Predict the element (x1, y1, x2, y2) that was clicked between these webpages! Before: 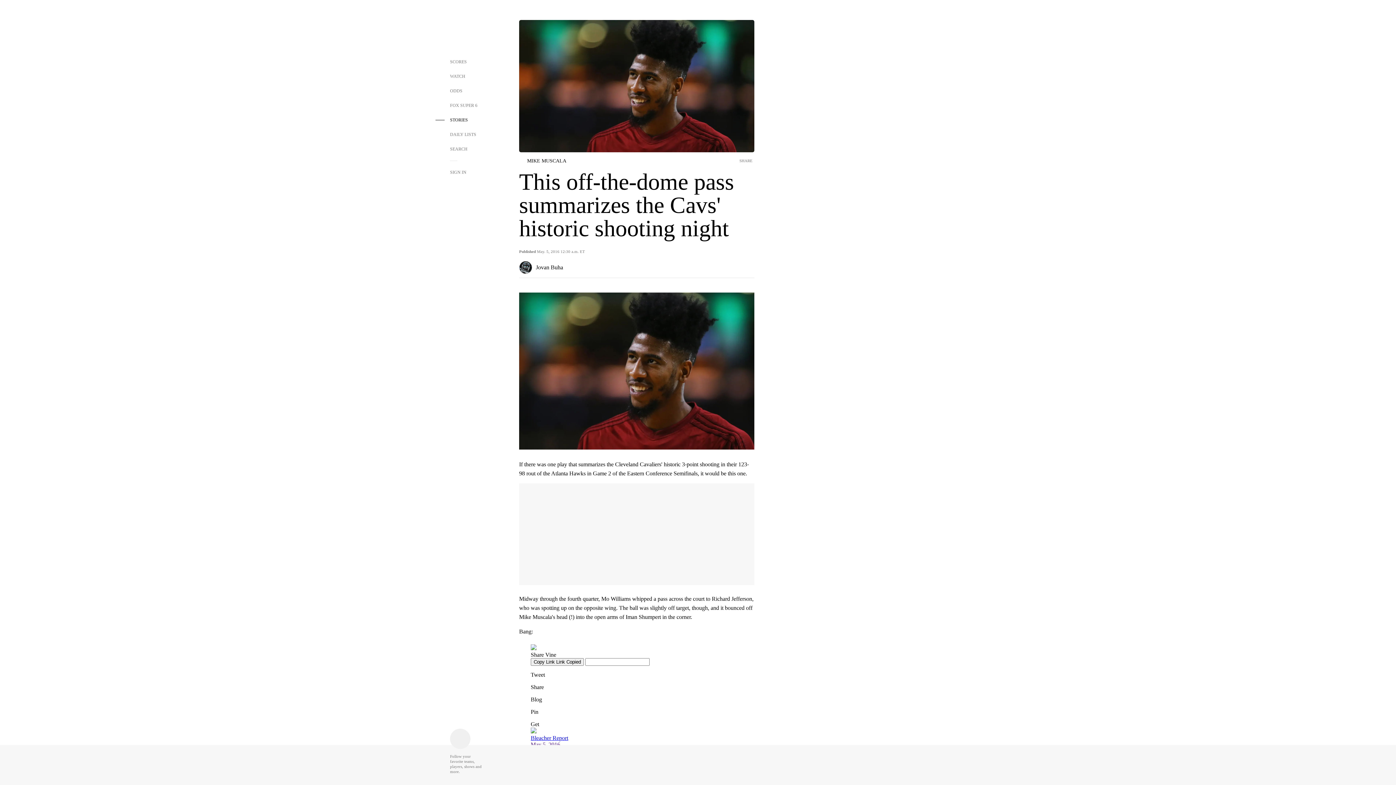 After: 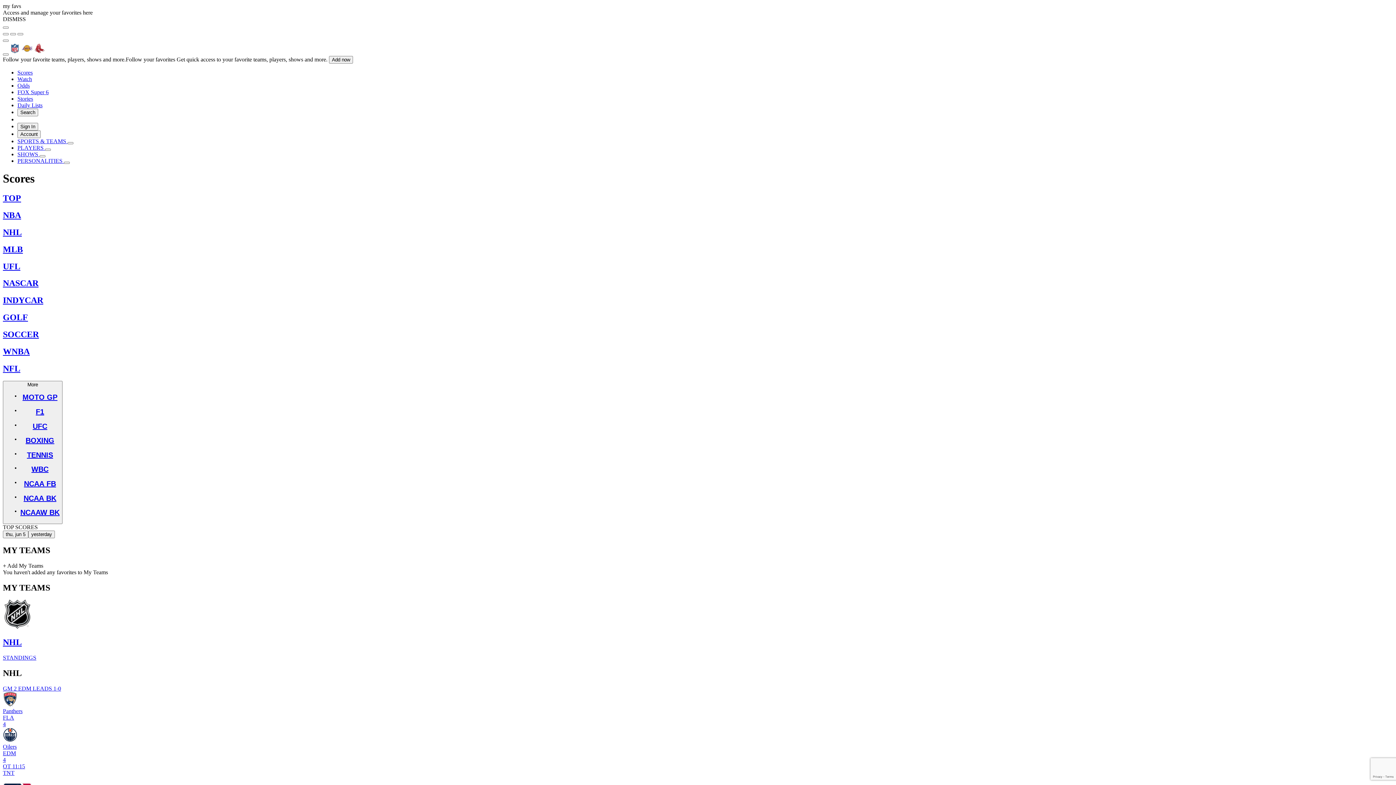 Action: bbox: (435, 54, 482, 69) label: SCORES